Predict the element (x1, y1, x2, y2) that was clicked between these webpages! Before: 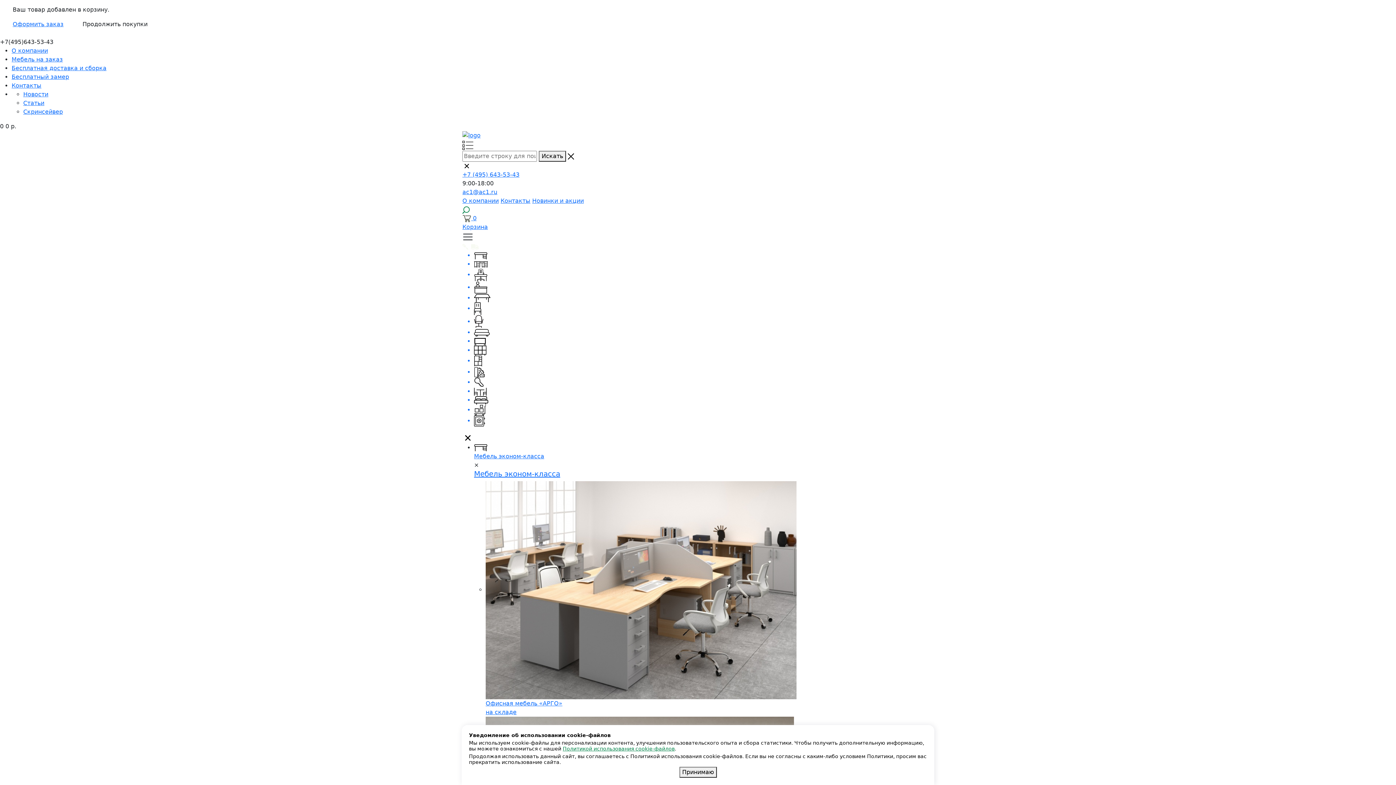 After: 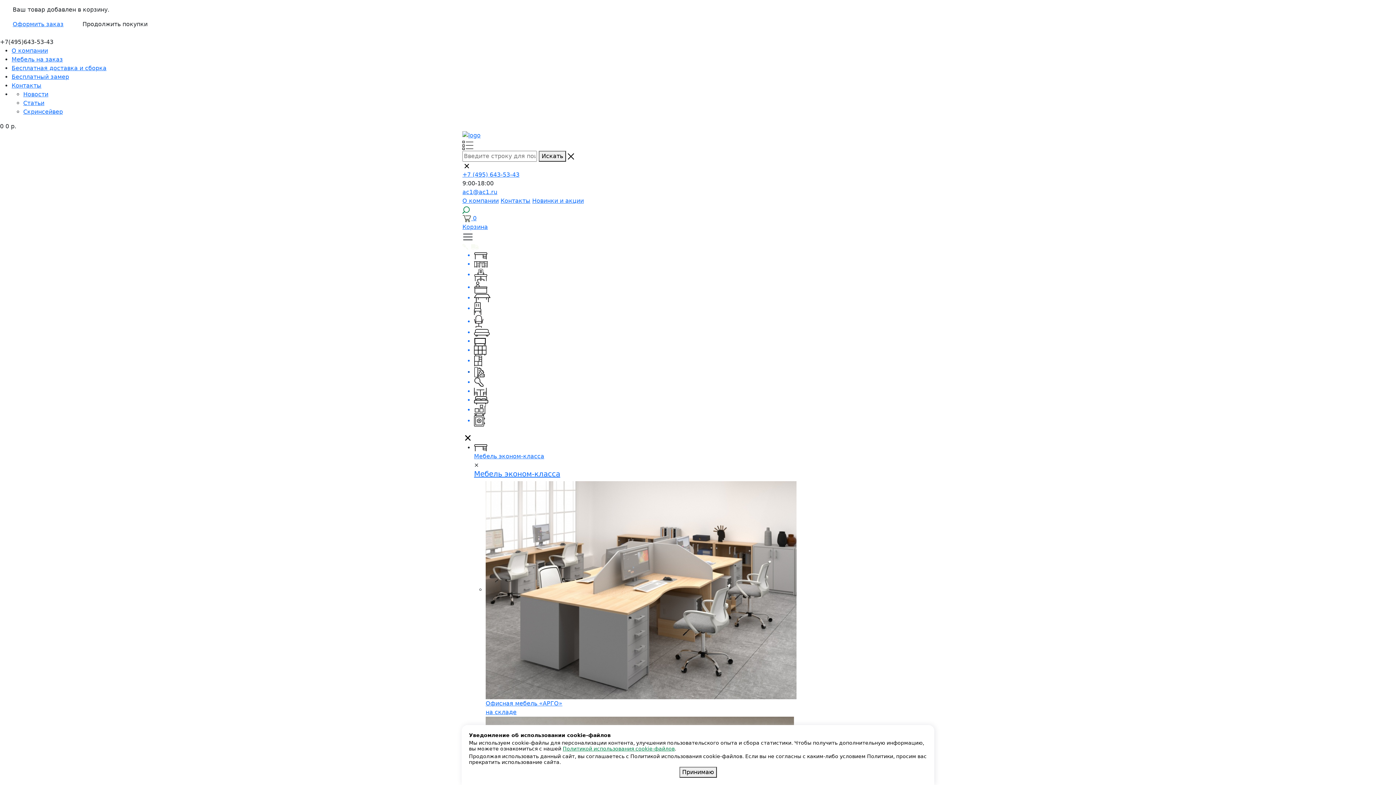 Action: bbox: (474, 366, 933, 377)